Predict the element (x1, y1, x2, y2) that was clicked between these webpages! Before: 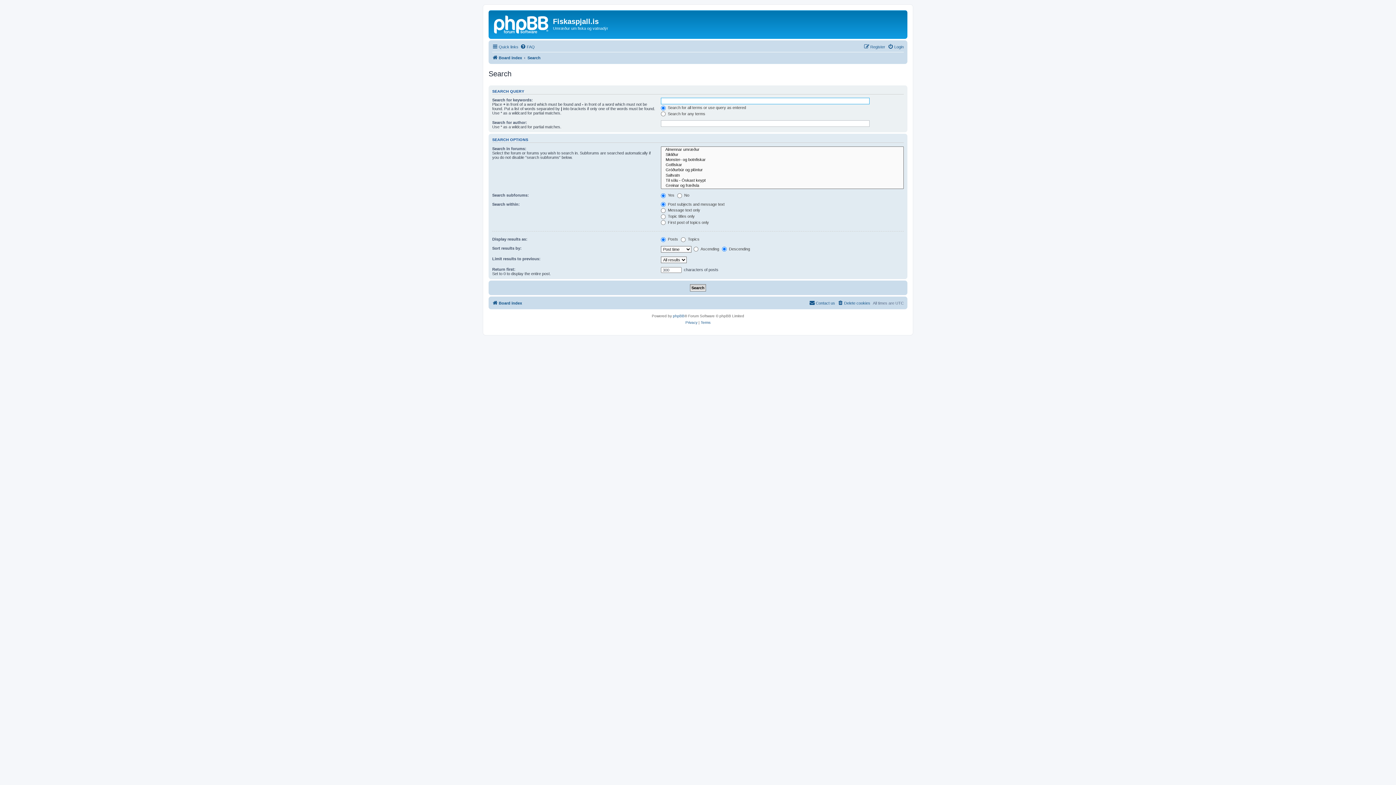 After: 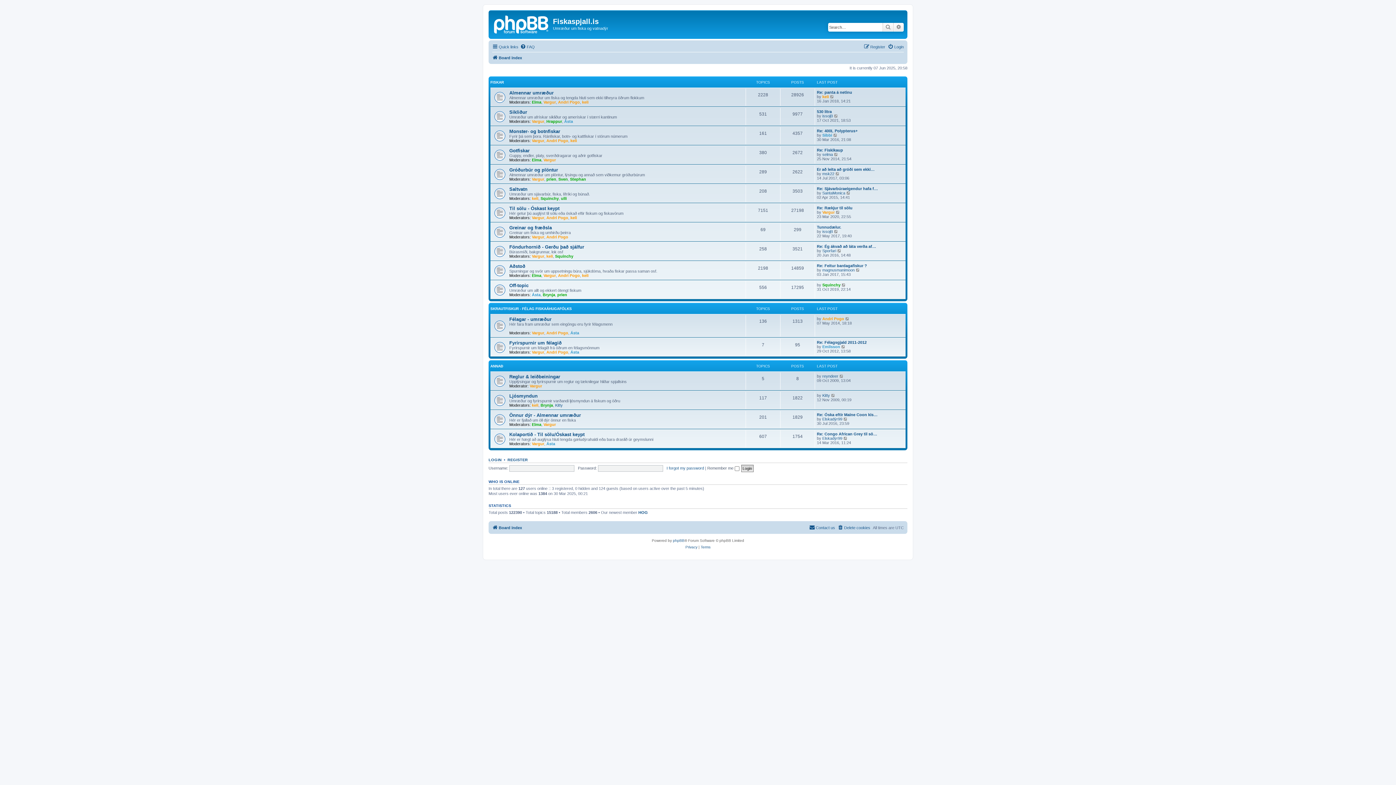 Action: label: Board index bbox: (492, 53, 522, 62)